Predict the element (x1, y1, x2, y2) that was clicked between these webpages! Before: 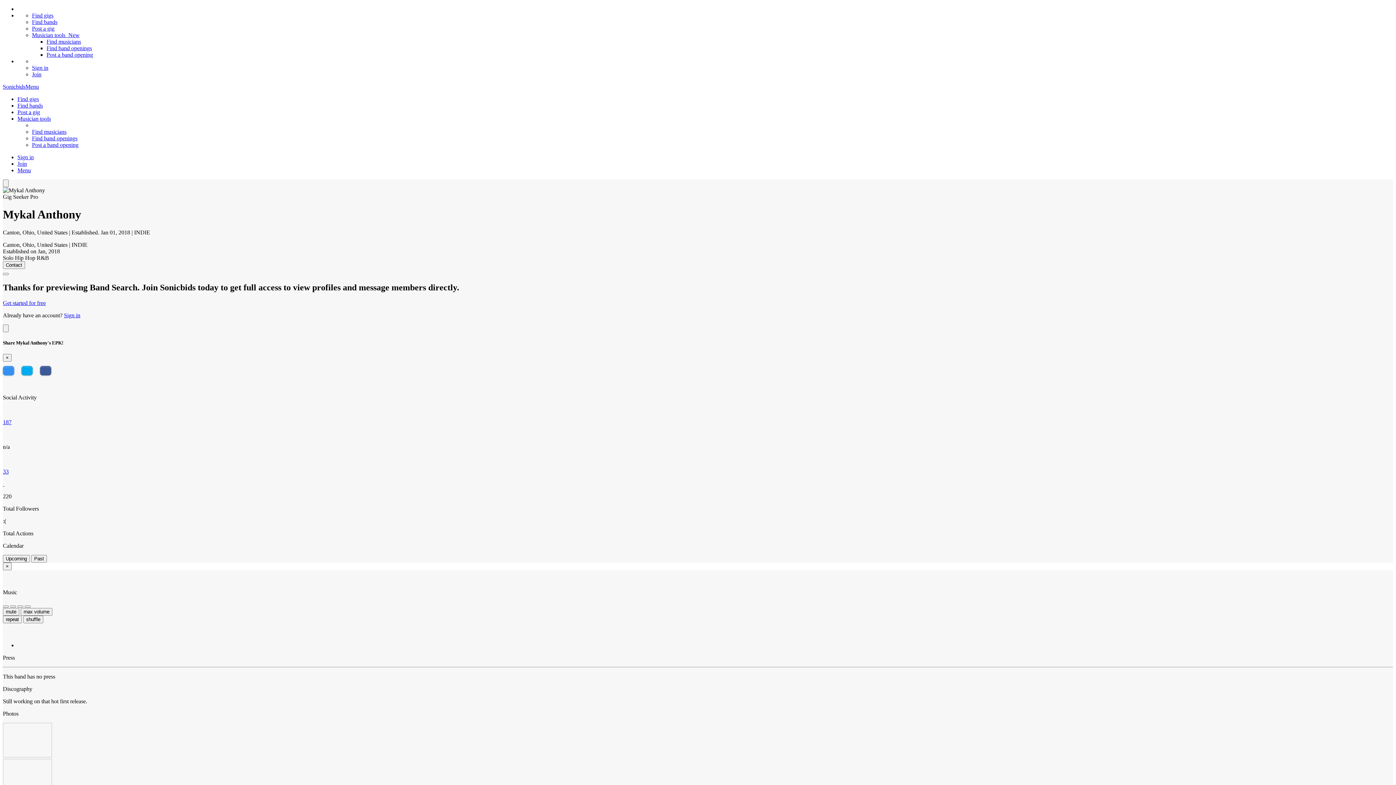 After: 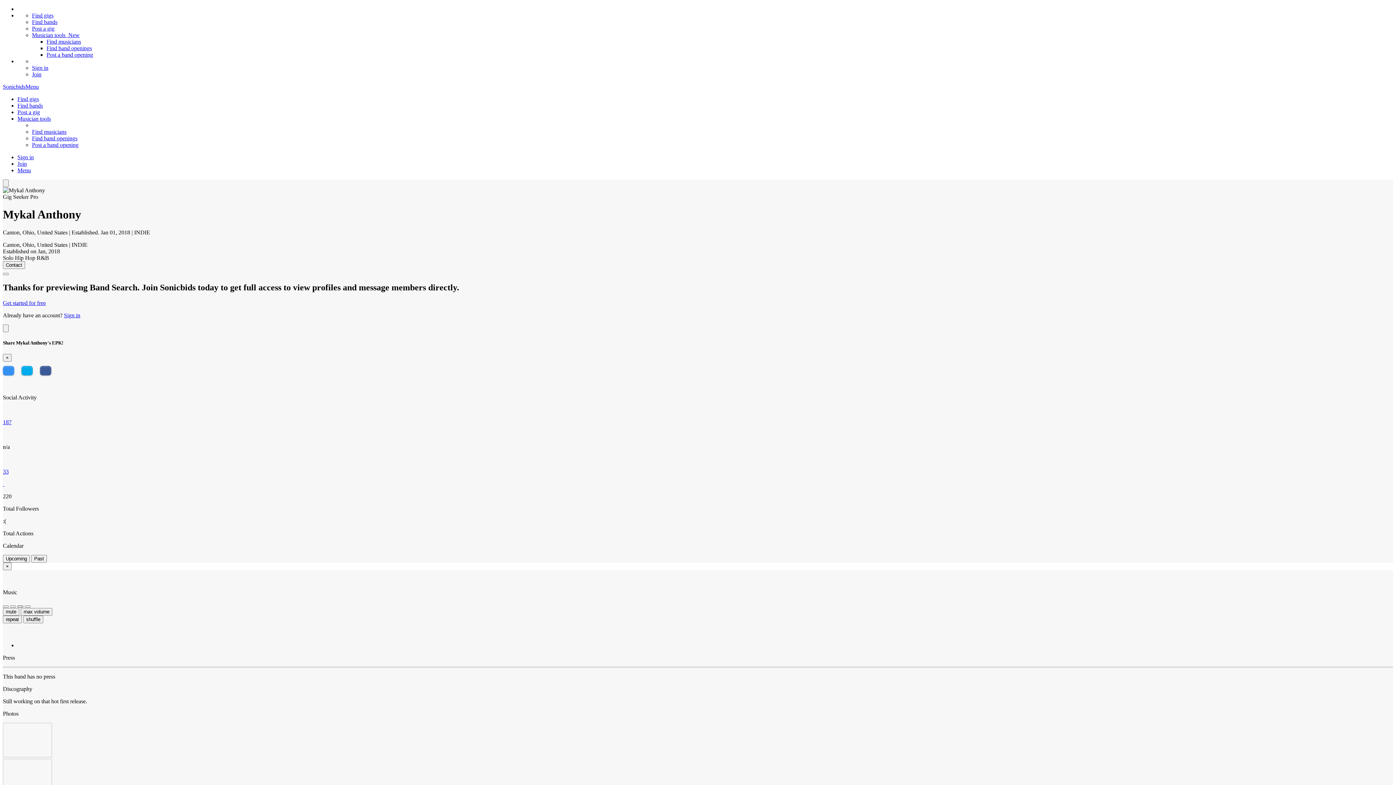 Action: label: Stop Song bbox: (17, 605, 23, 608)